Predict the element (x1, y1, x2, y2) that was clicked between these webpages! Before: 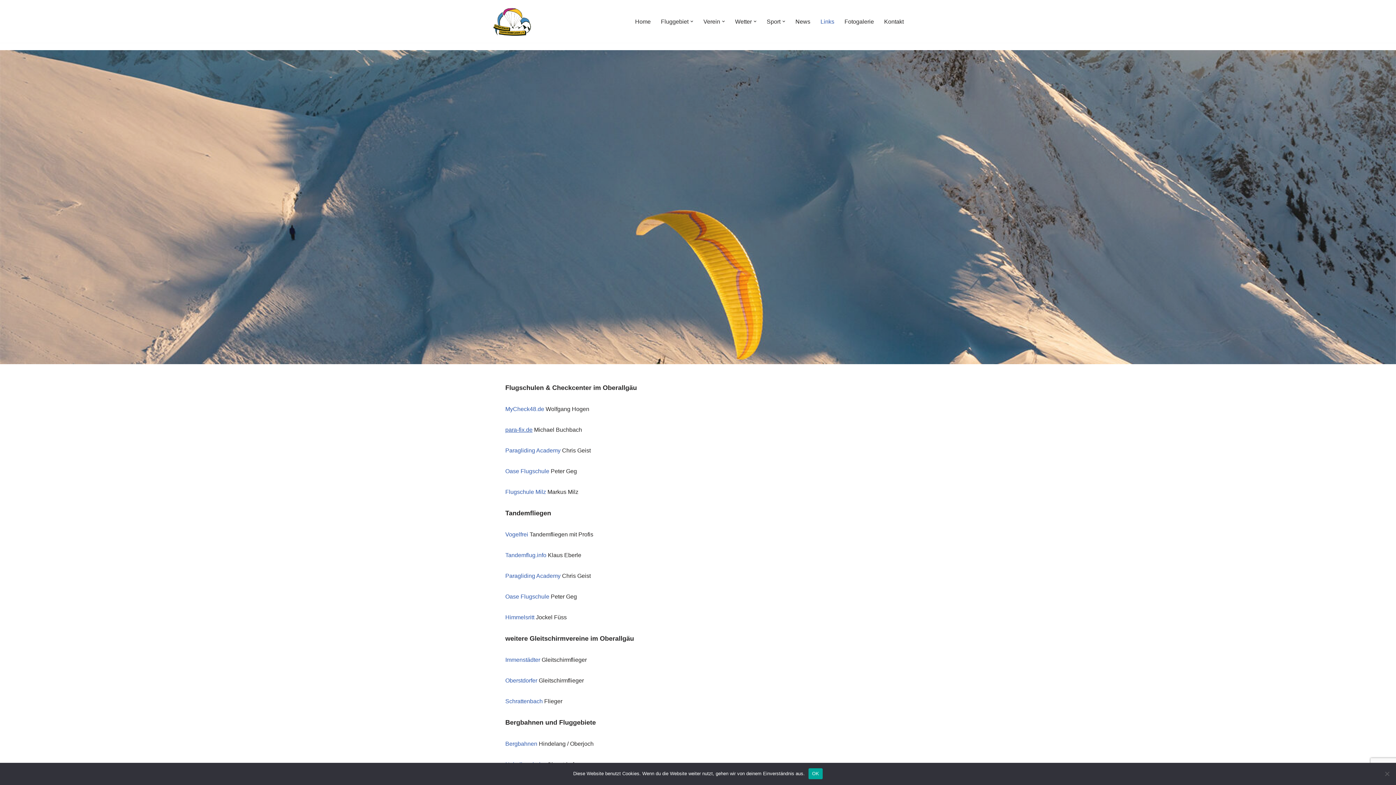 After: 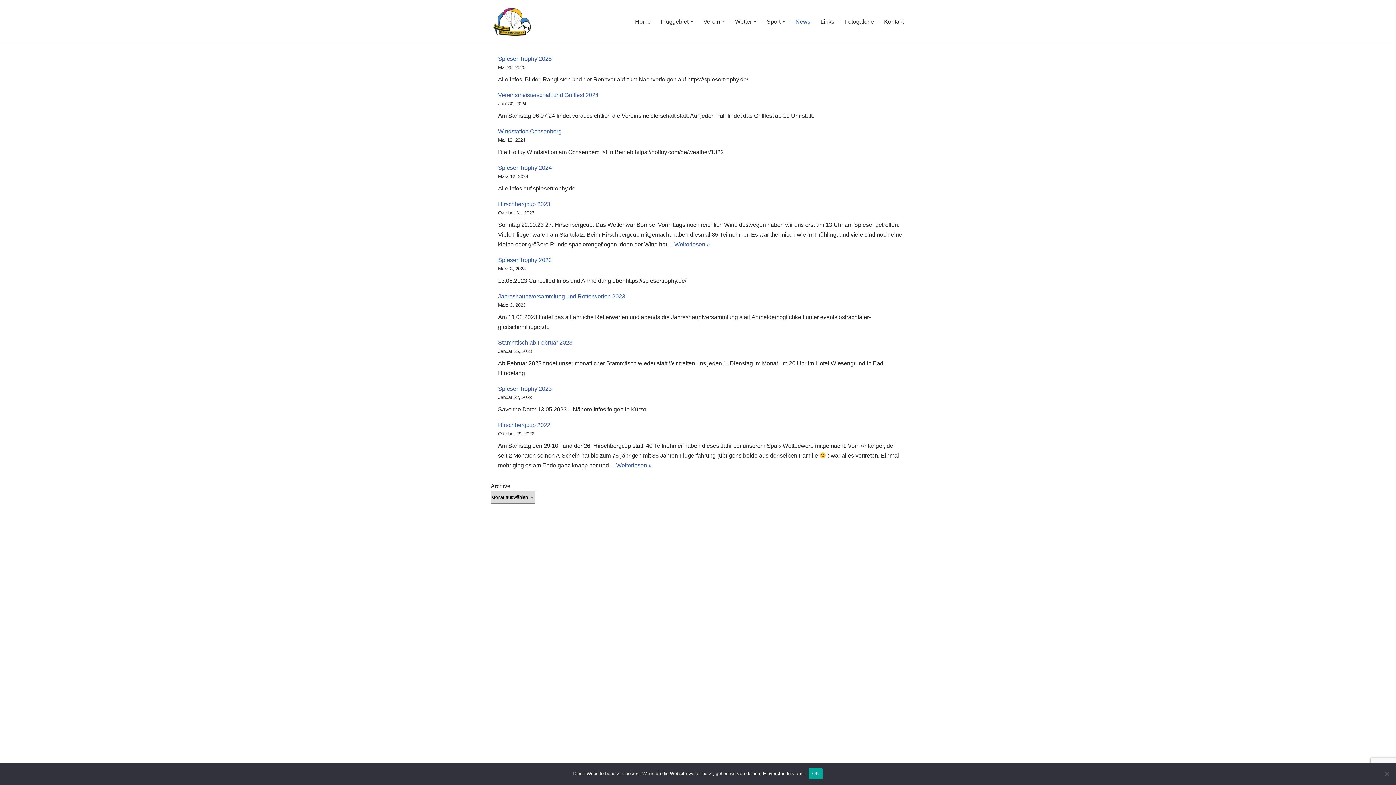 Action: label: News bbox: (795, 16, 810, 26)